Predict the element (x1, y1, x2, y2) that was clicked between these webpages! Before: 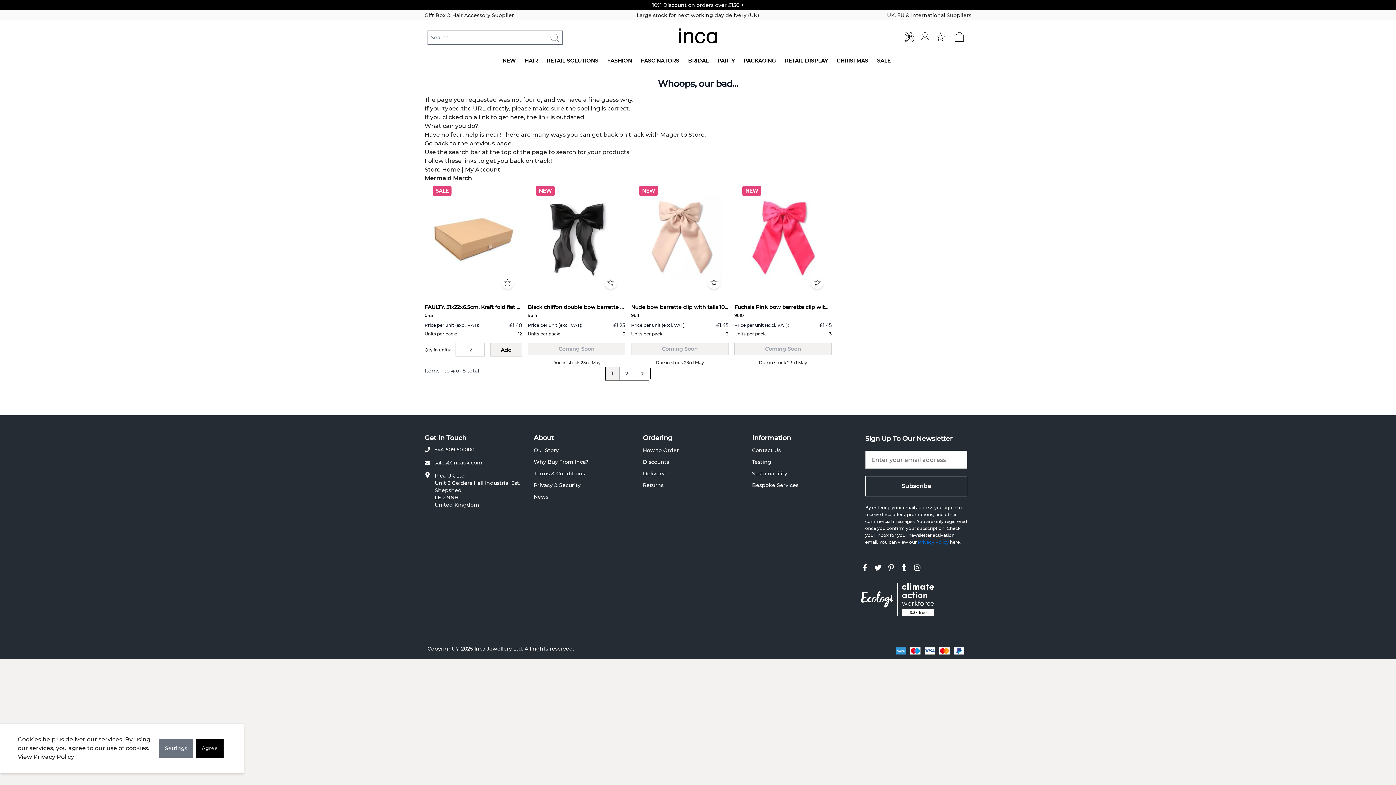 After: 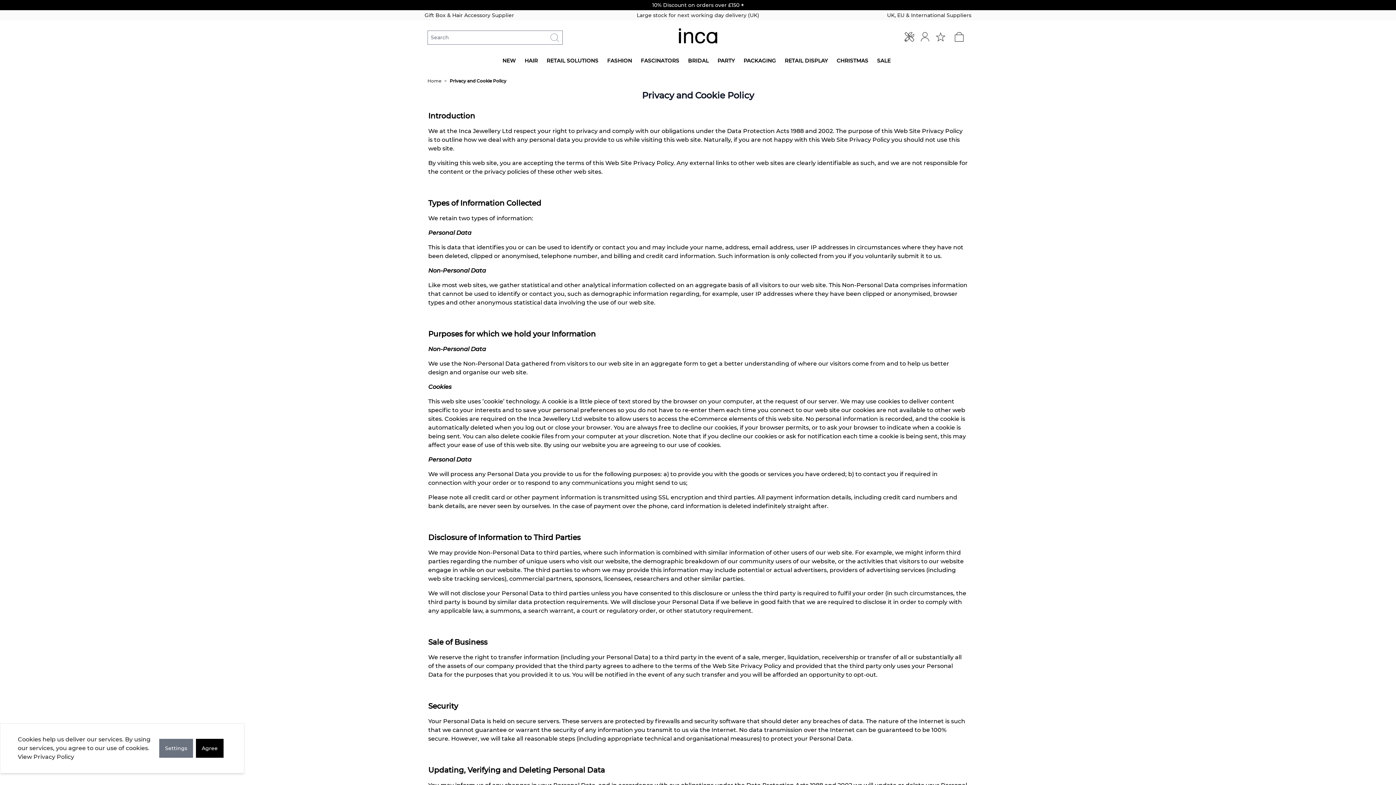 Action: bbox: (533, 482, 580, 488) label: Privacy & Security